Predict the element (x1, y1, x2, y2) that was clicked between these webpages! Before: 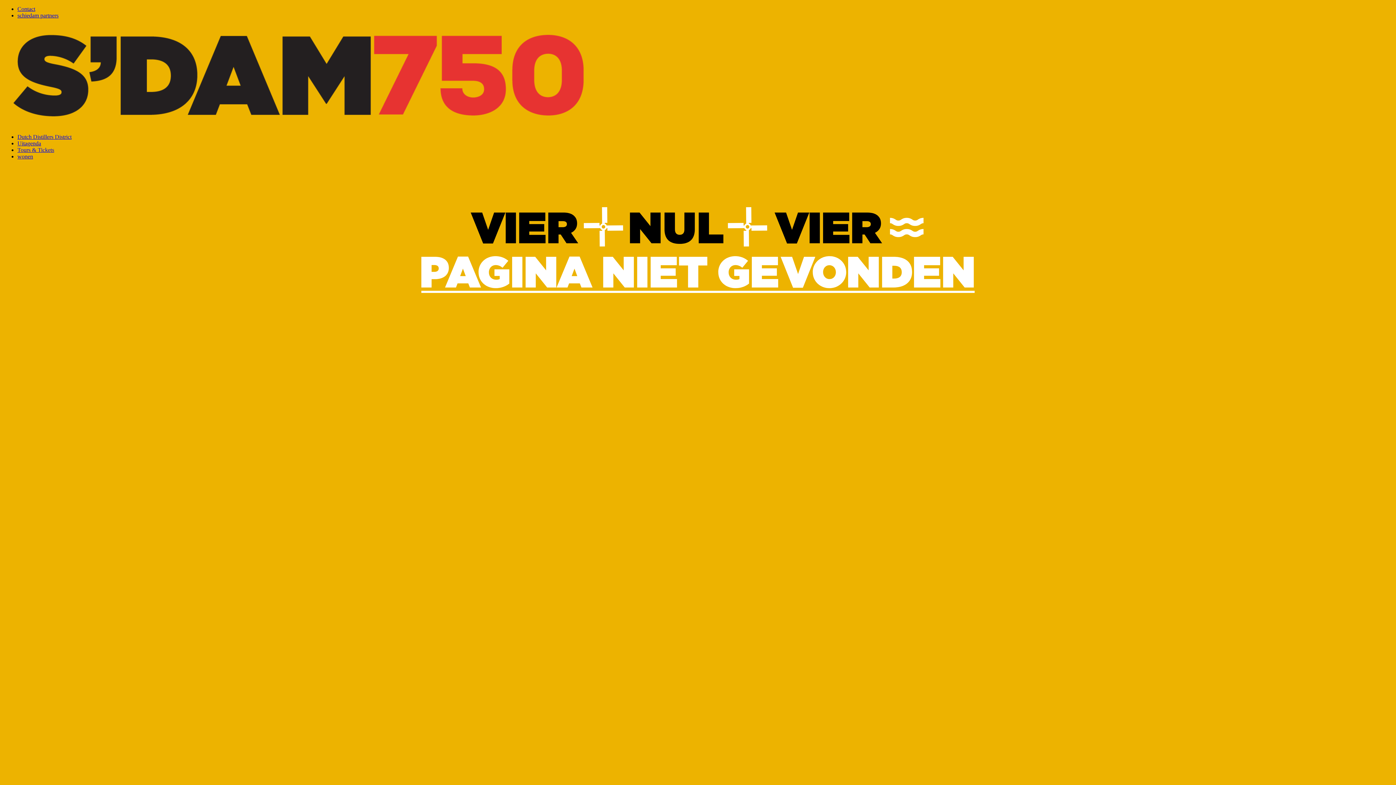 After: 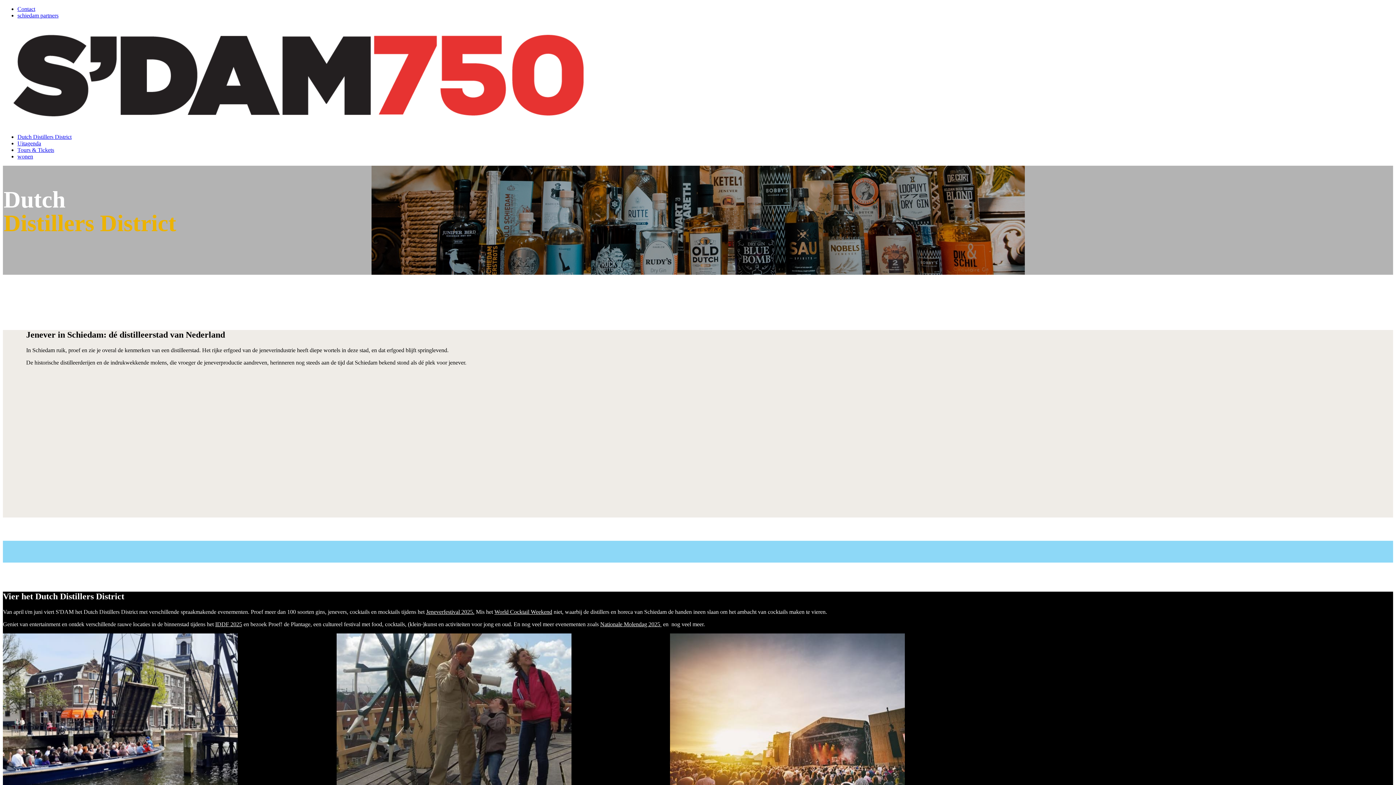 Action: bbox: (17, 133, 71, 140) label: Dutch Distillers District